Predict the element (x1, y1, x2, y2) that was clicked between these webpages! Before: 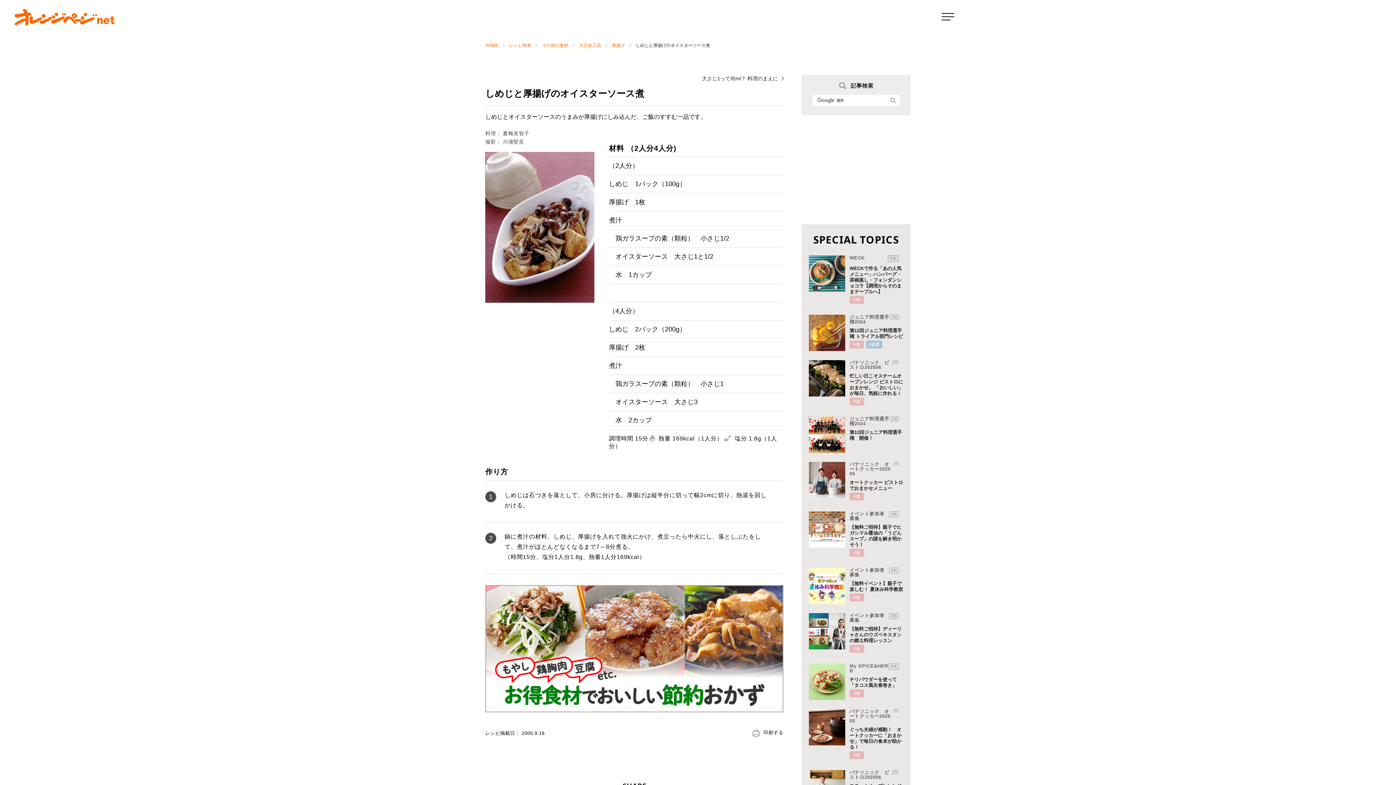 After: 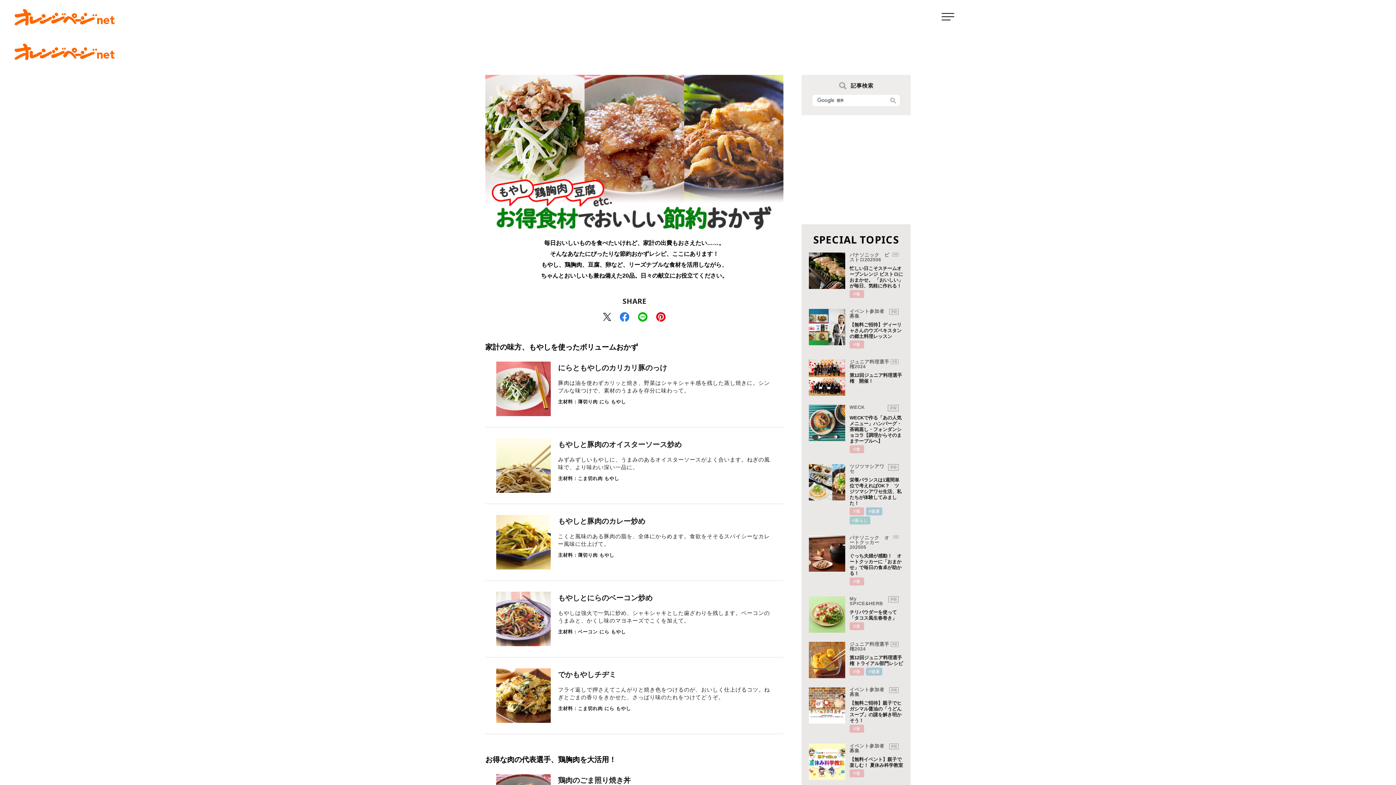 Action: bbox: (485, 585, 783, 712)